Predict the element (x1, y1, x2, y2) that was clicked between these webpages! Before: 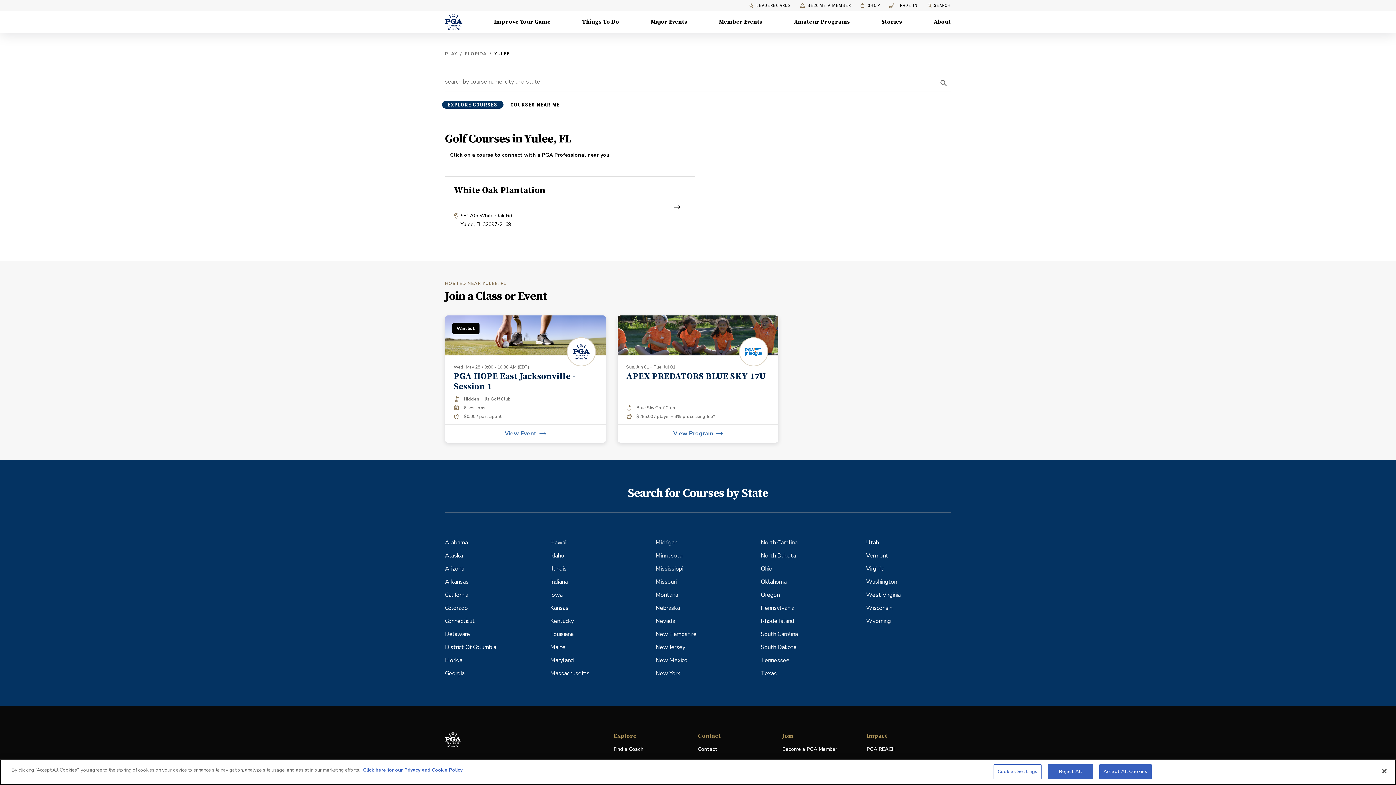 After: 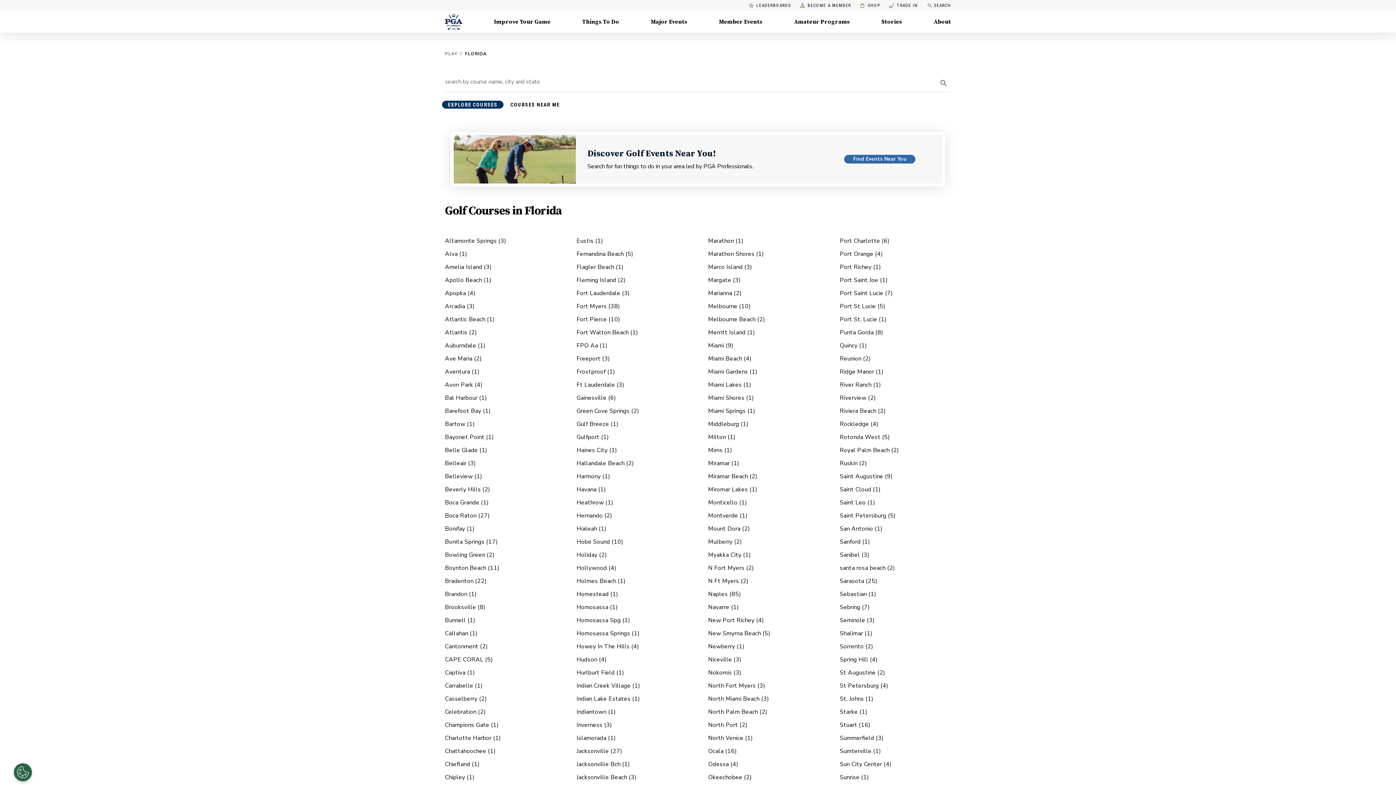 Action: label: FLORIDA bbox: (465, 50, 486, 56)